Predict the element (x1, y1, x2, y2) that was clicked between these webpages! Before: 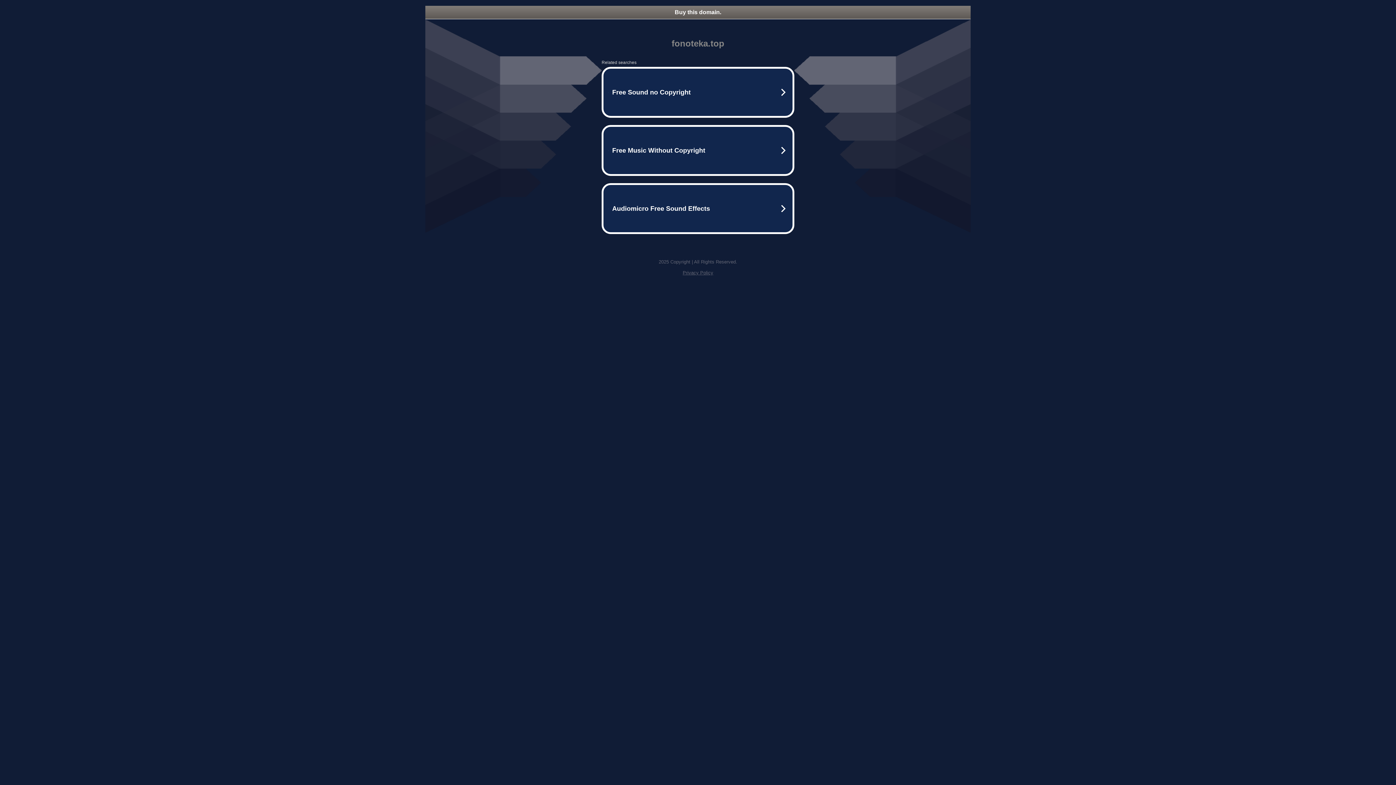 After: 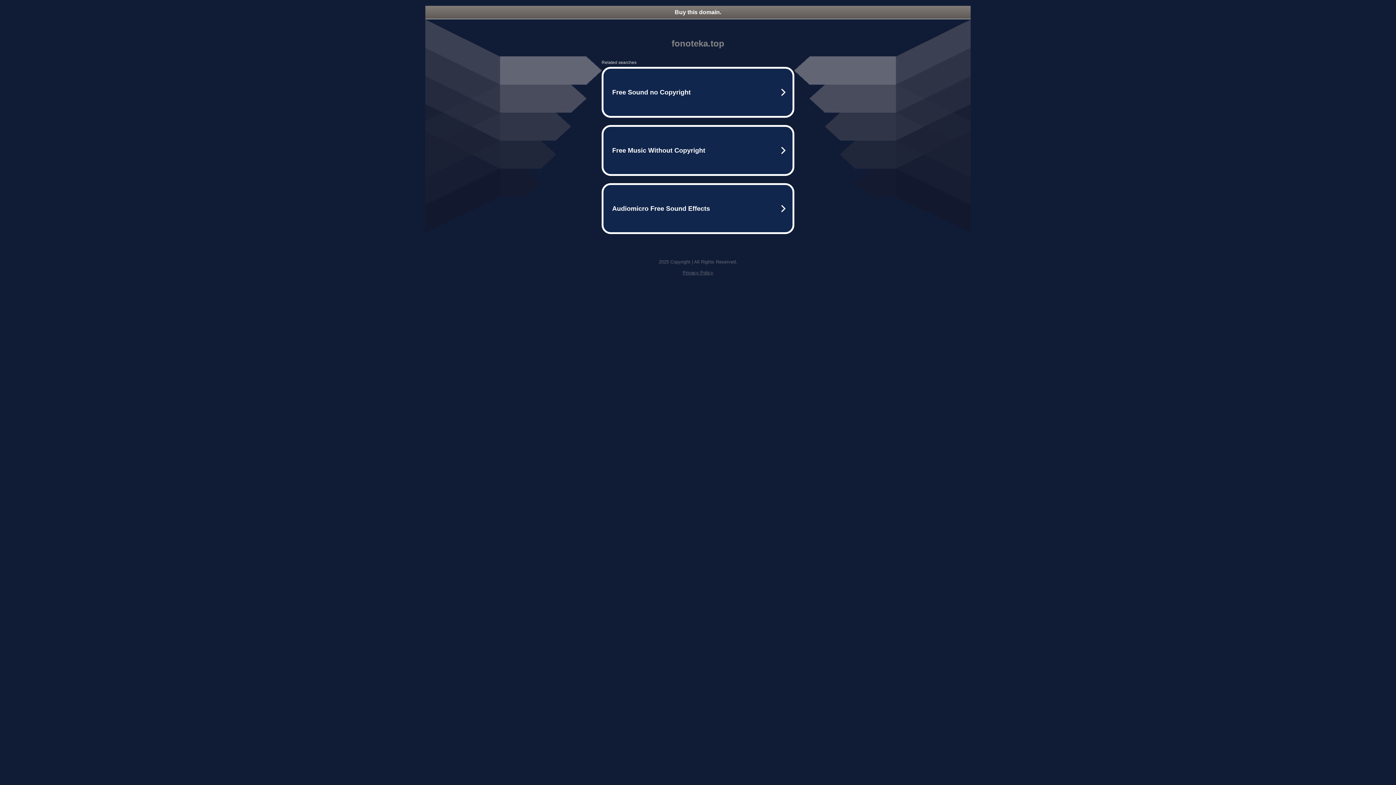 Action: label: Privacy Policy bbox: (682, 270, 713, 275)